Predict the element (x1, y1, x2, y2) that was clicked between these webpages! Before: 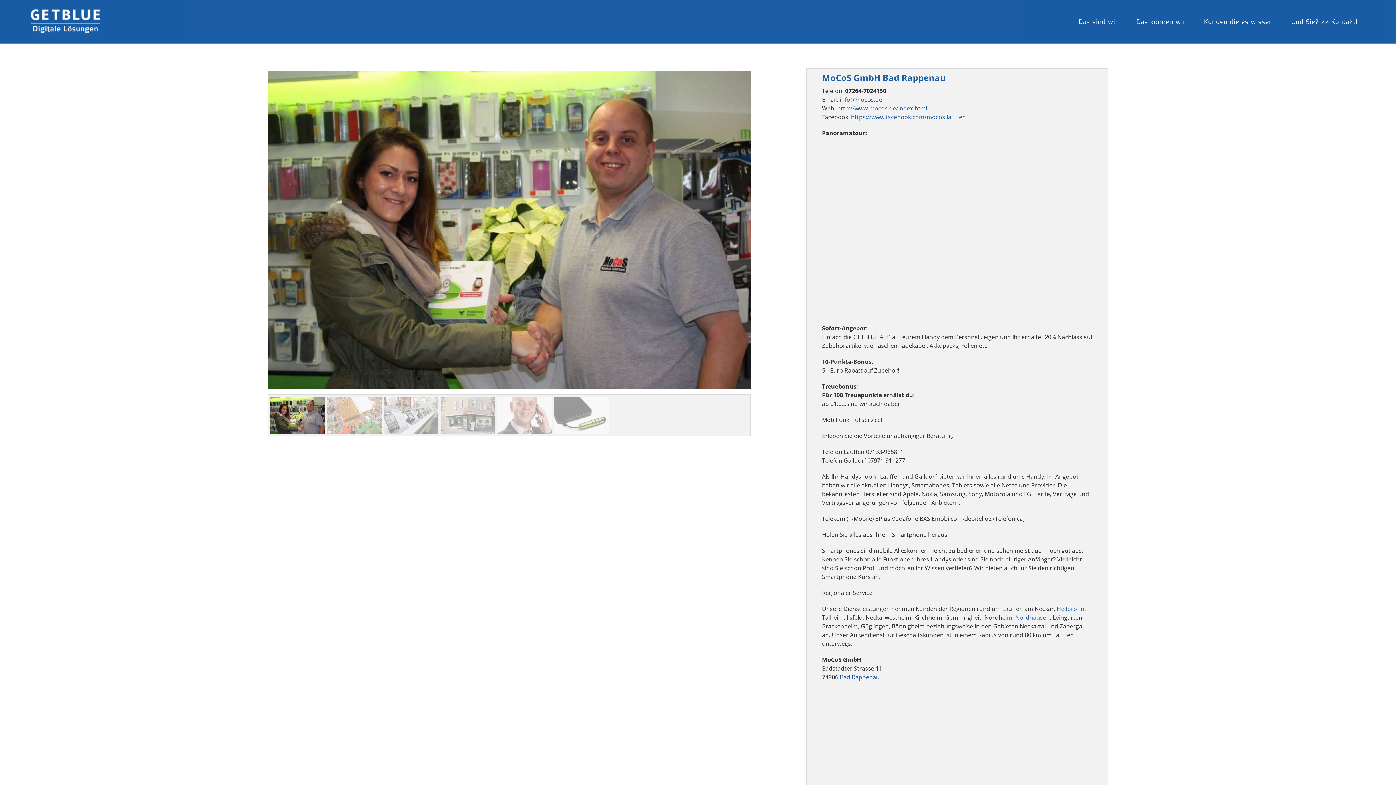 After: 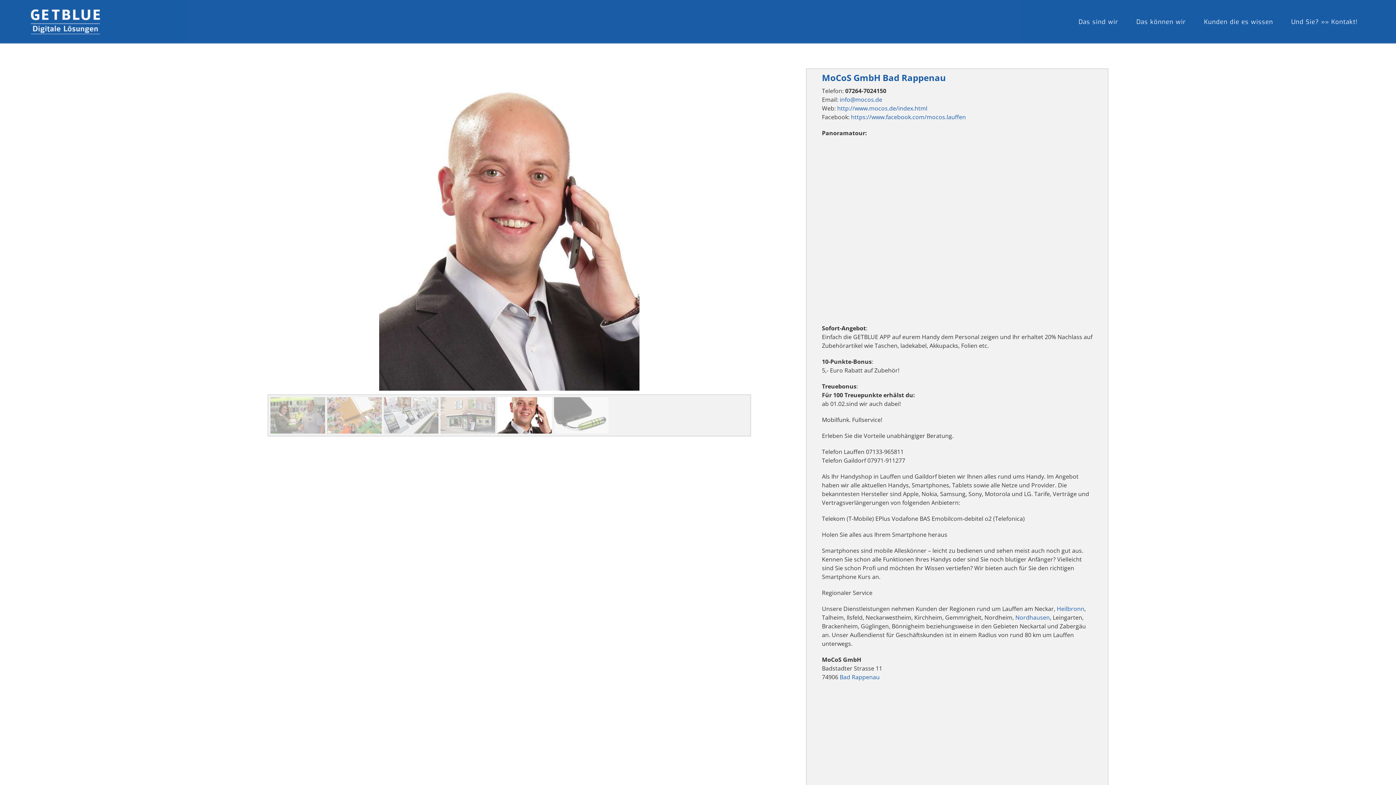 Action: label: andy-seidel- bbox: (497, 397, 551, 433)